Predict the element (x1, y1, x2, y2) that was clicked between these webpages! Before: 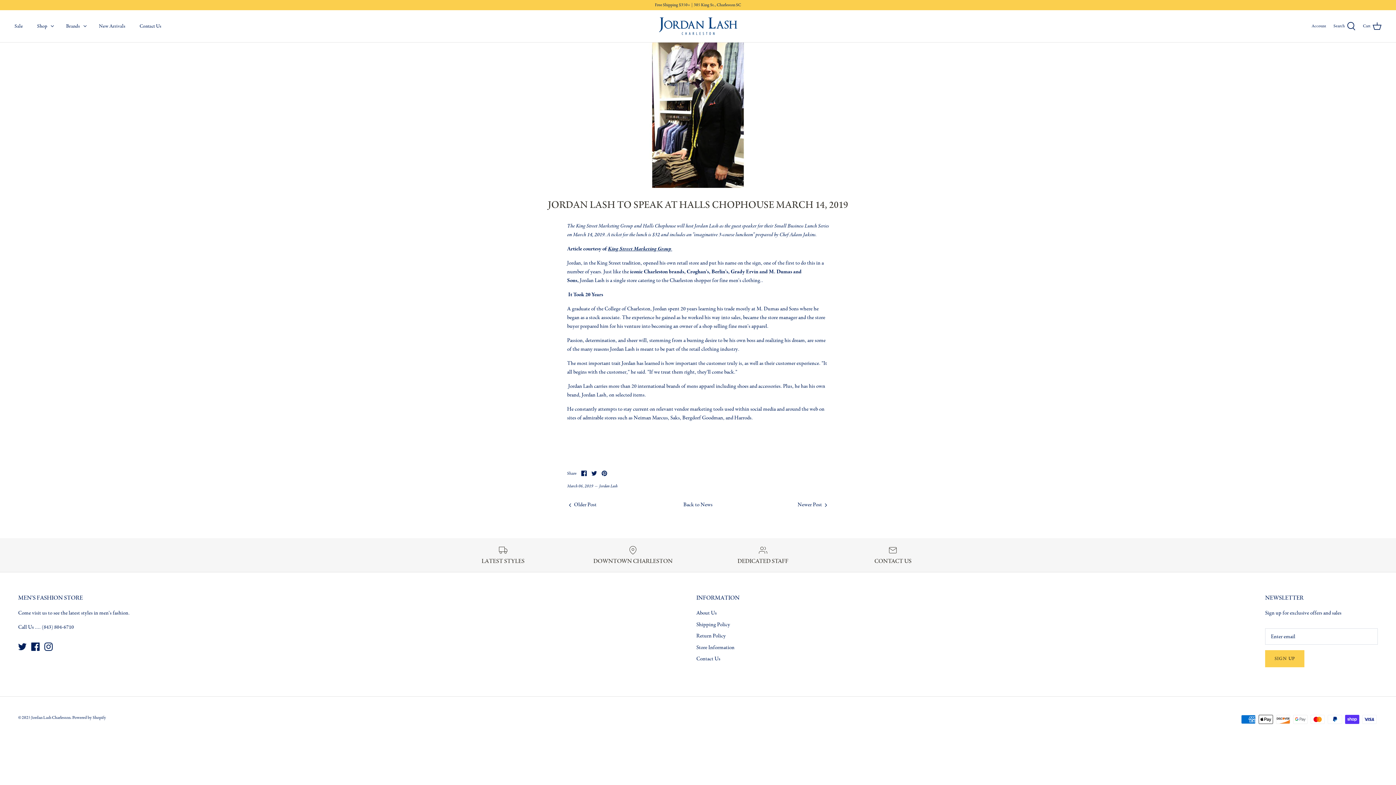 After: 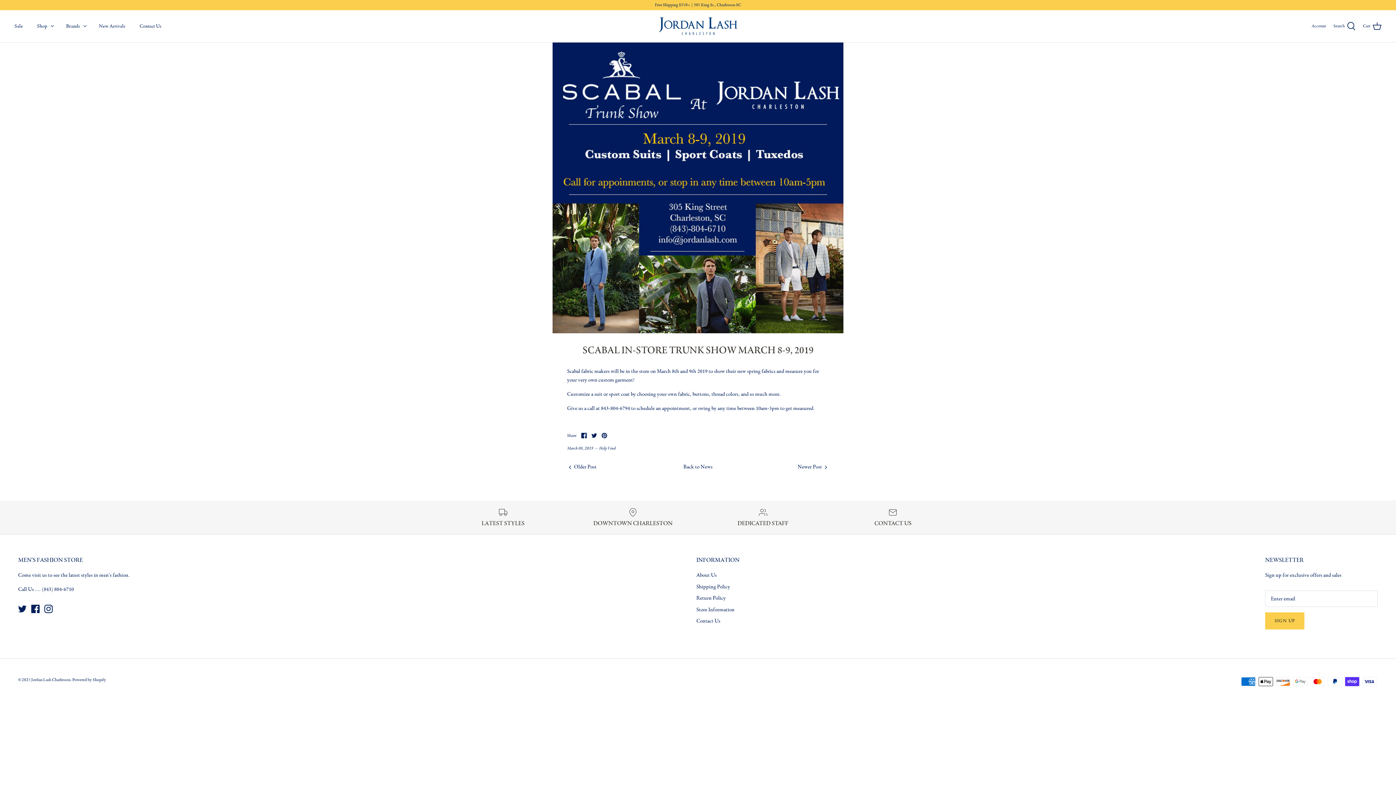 Action: label: Newer Post  bbox: (797, 500, 829, 508)